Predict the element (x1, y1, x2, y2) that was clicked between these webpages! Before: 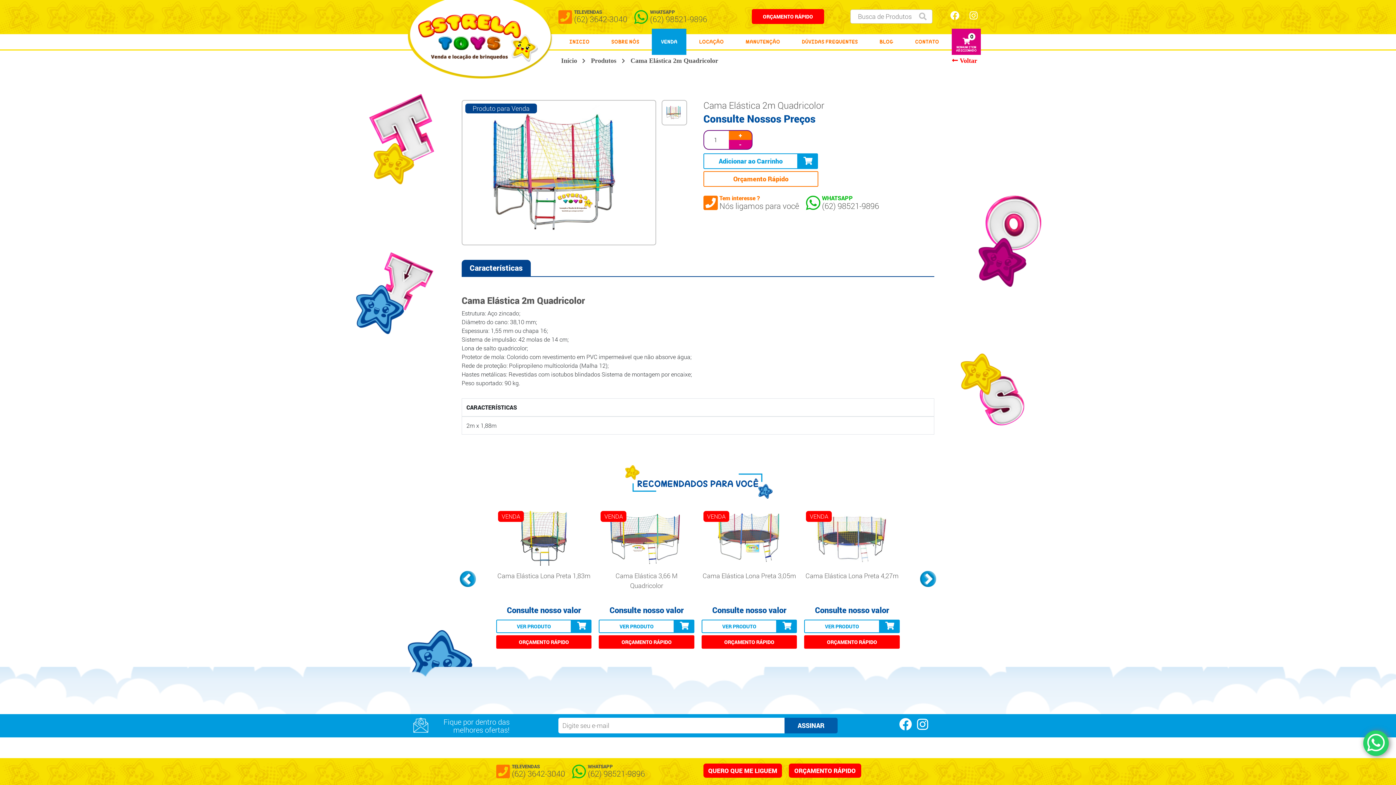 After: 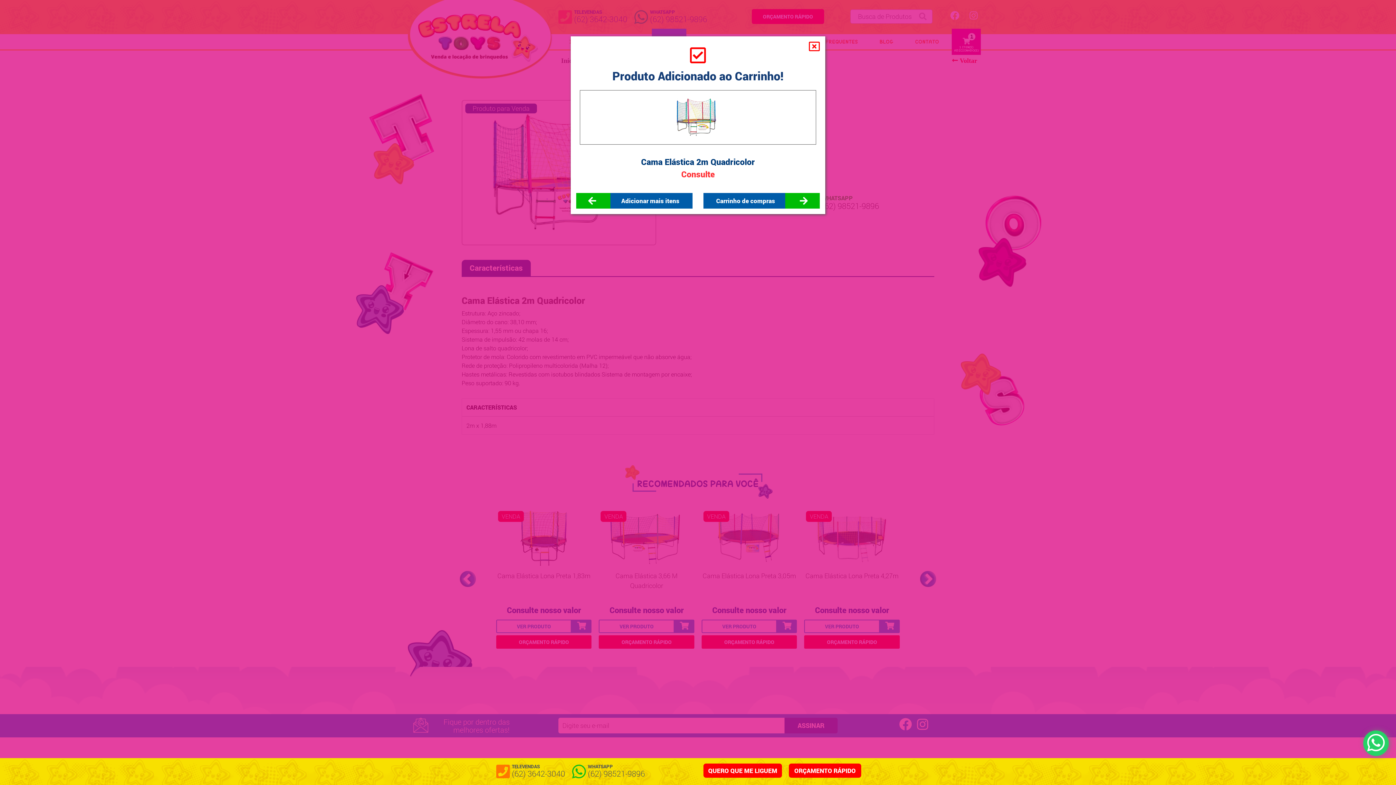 Action: bbox: (703, 153, 798, 169) label: Adicionar ao Carrinho